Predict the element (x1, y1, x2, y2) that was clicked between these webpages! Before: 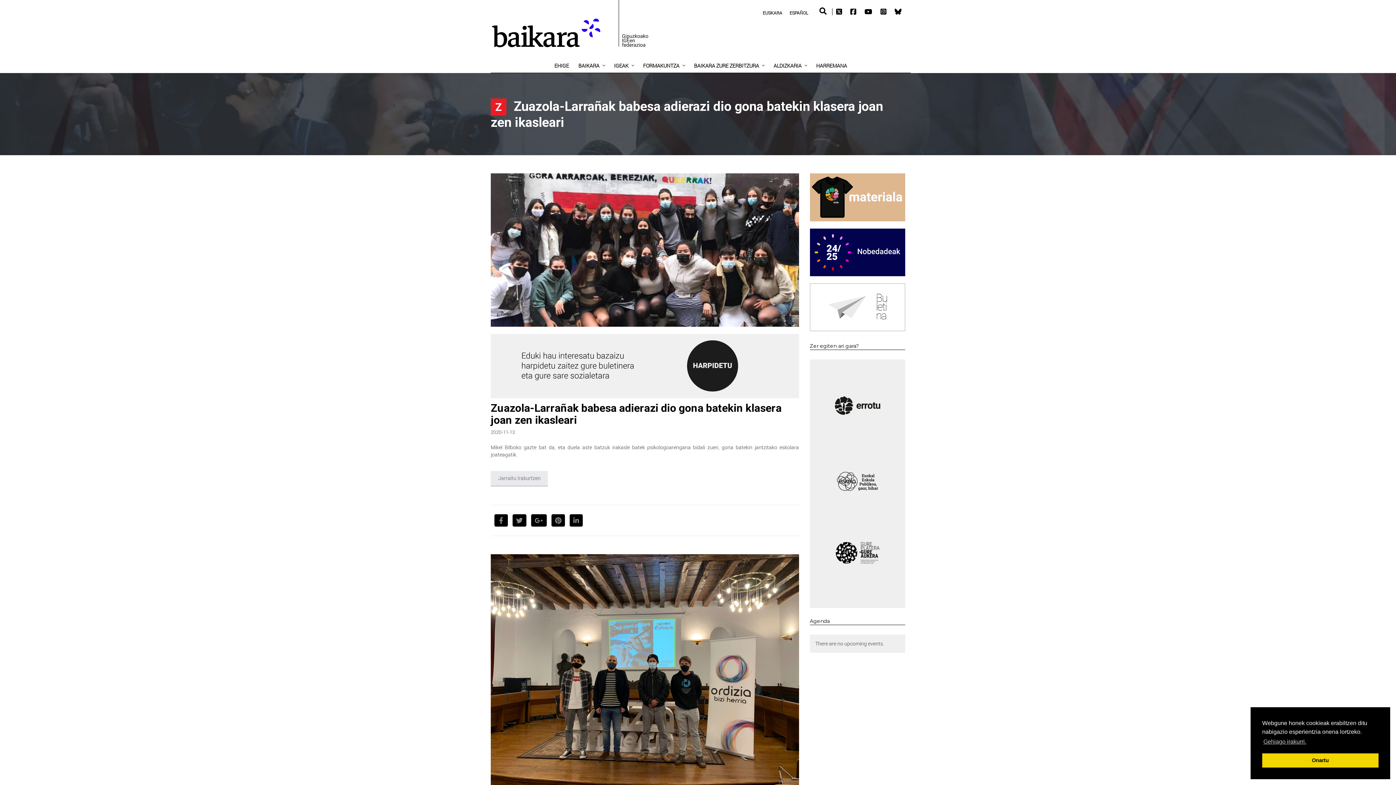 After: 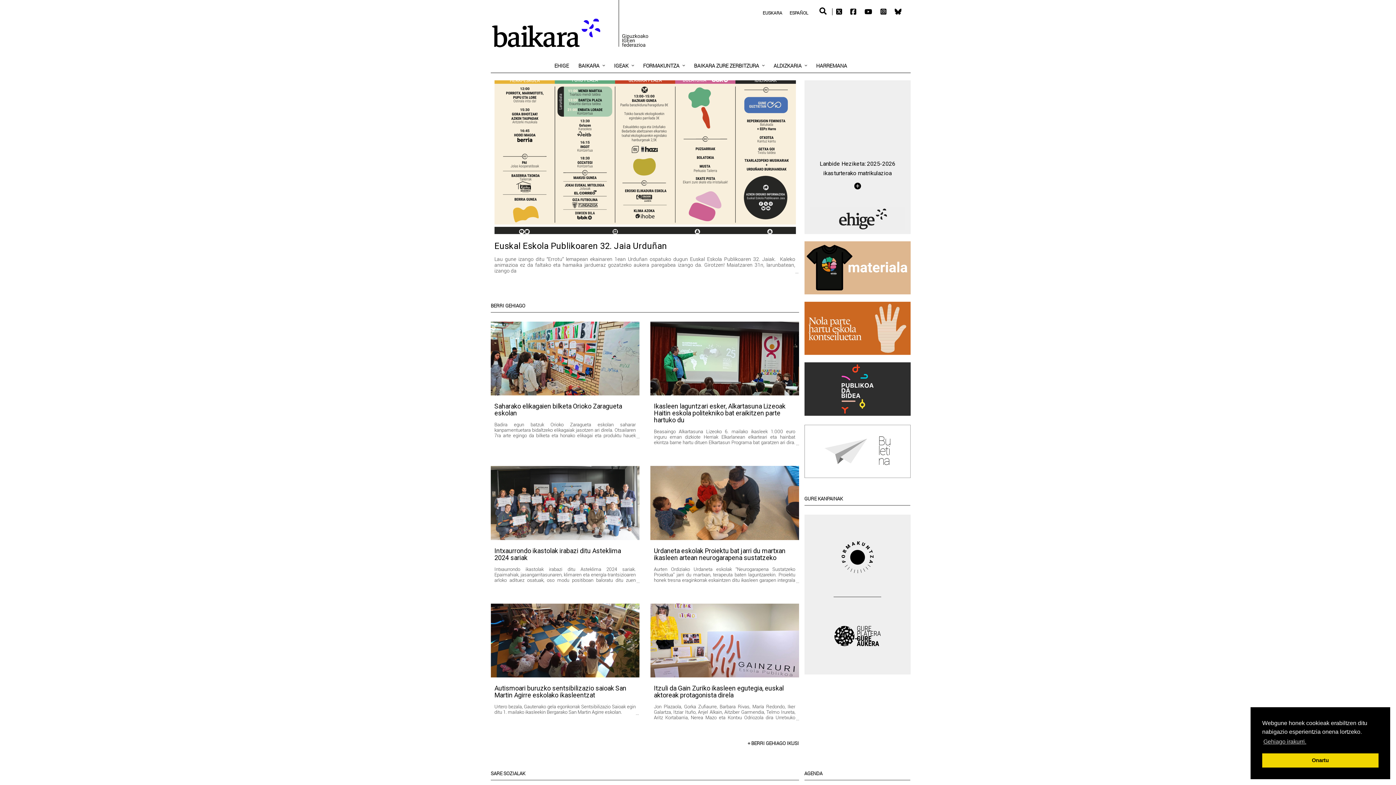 Action: bbox: (490, -7, 648, 47)